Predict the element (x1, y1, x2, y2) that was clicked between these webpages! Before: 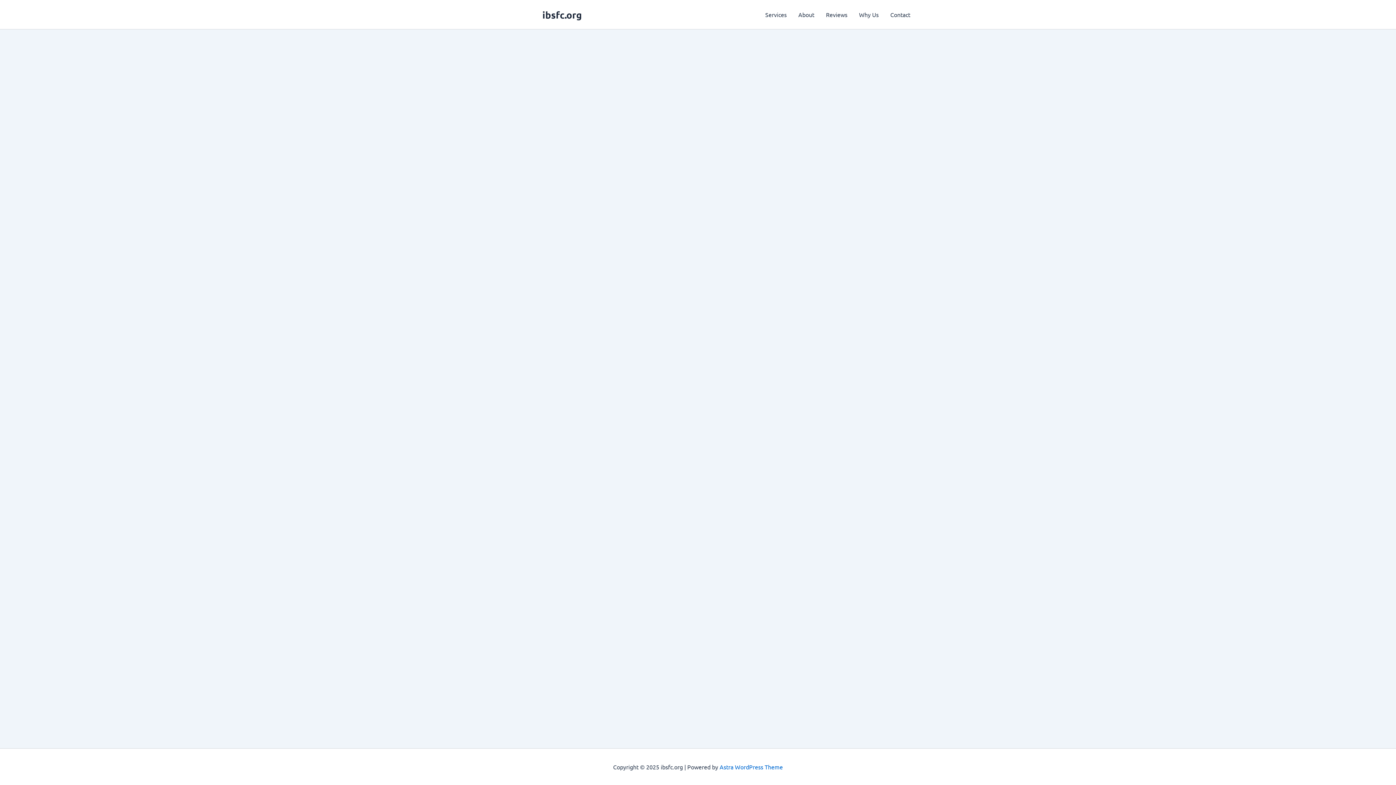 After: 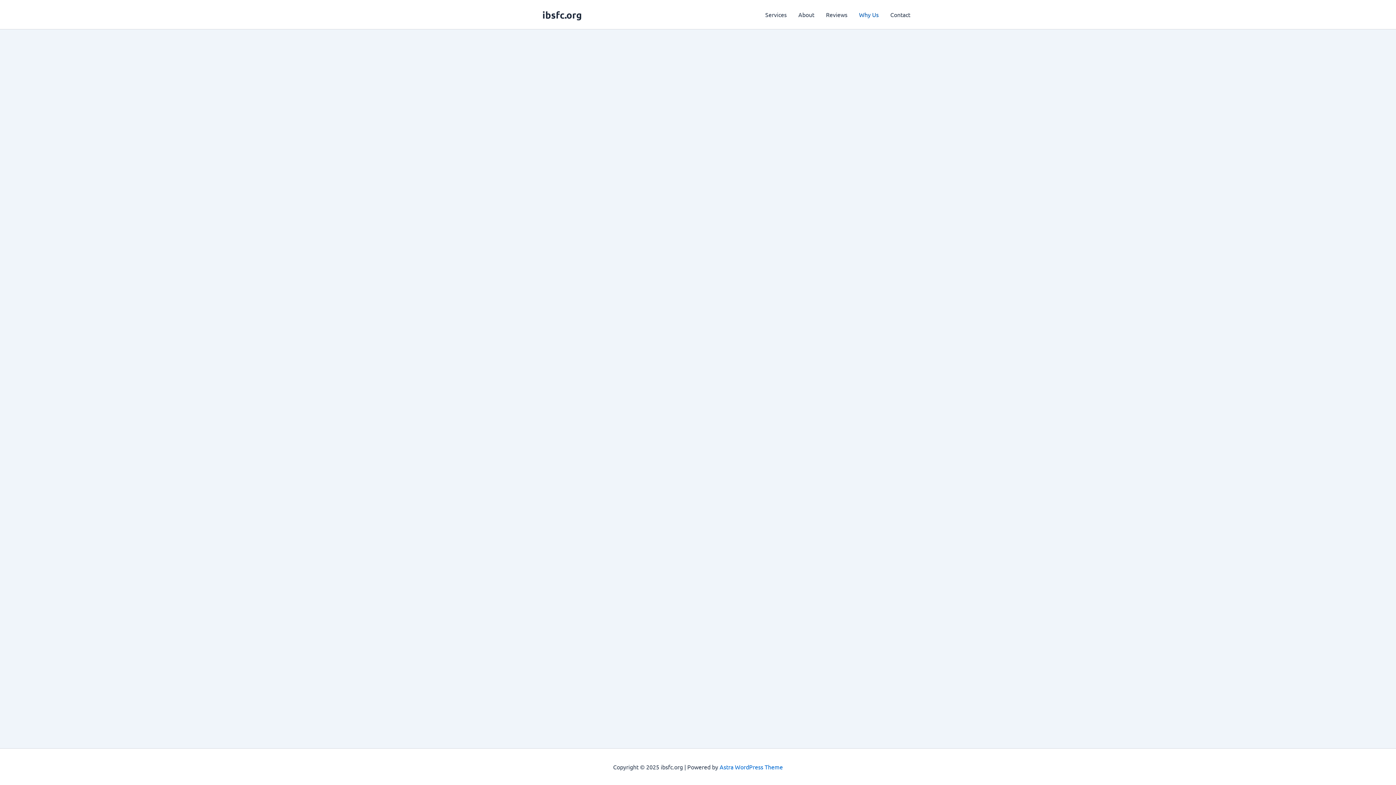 Action: label: Why Us bbox: (853, 0, 884, 29)